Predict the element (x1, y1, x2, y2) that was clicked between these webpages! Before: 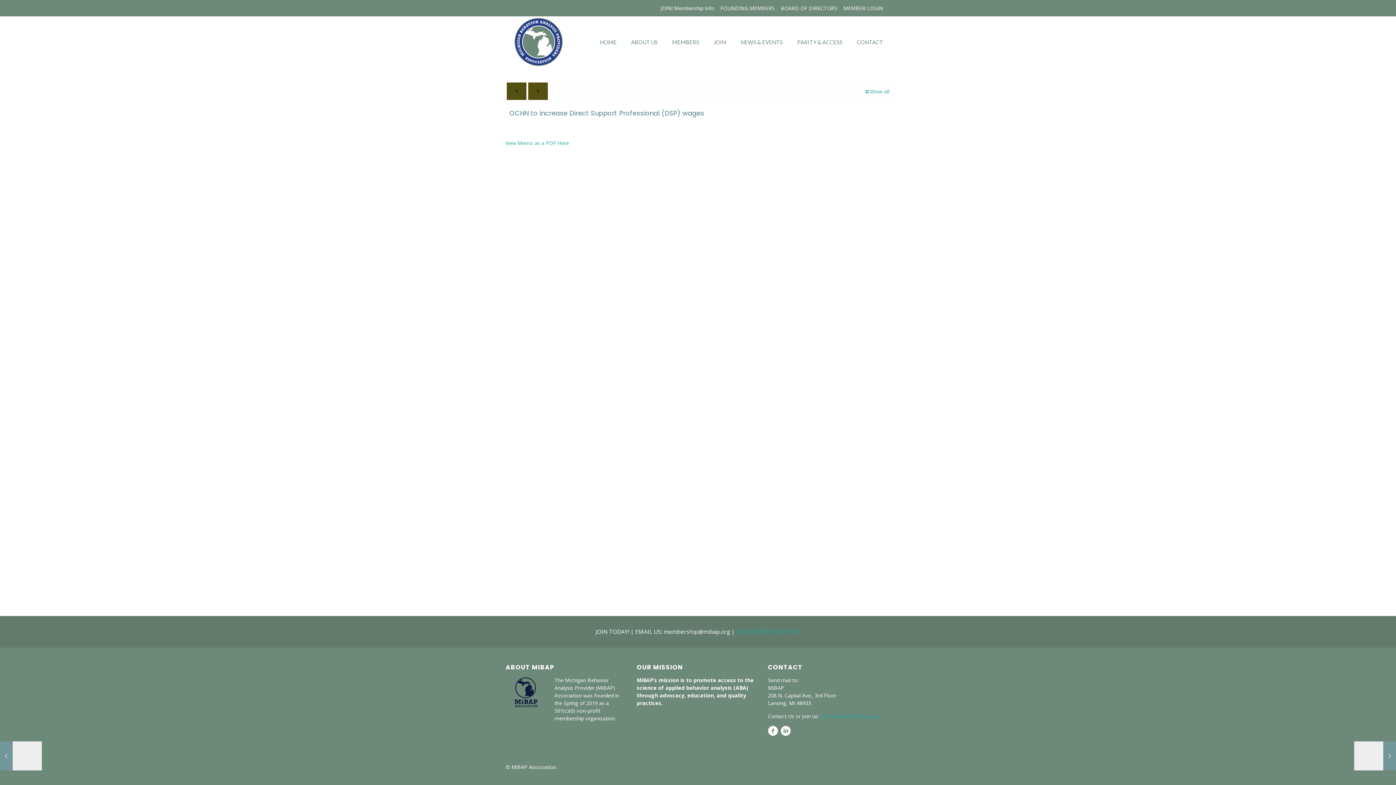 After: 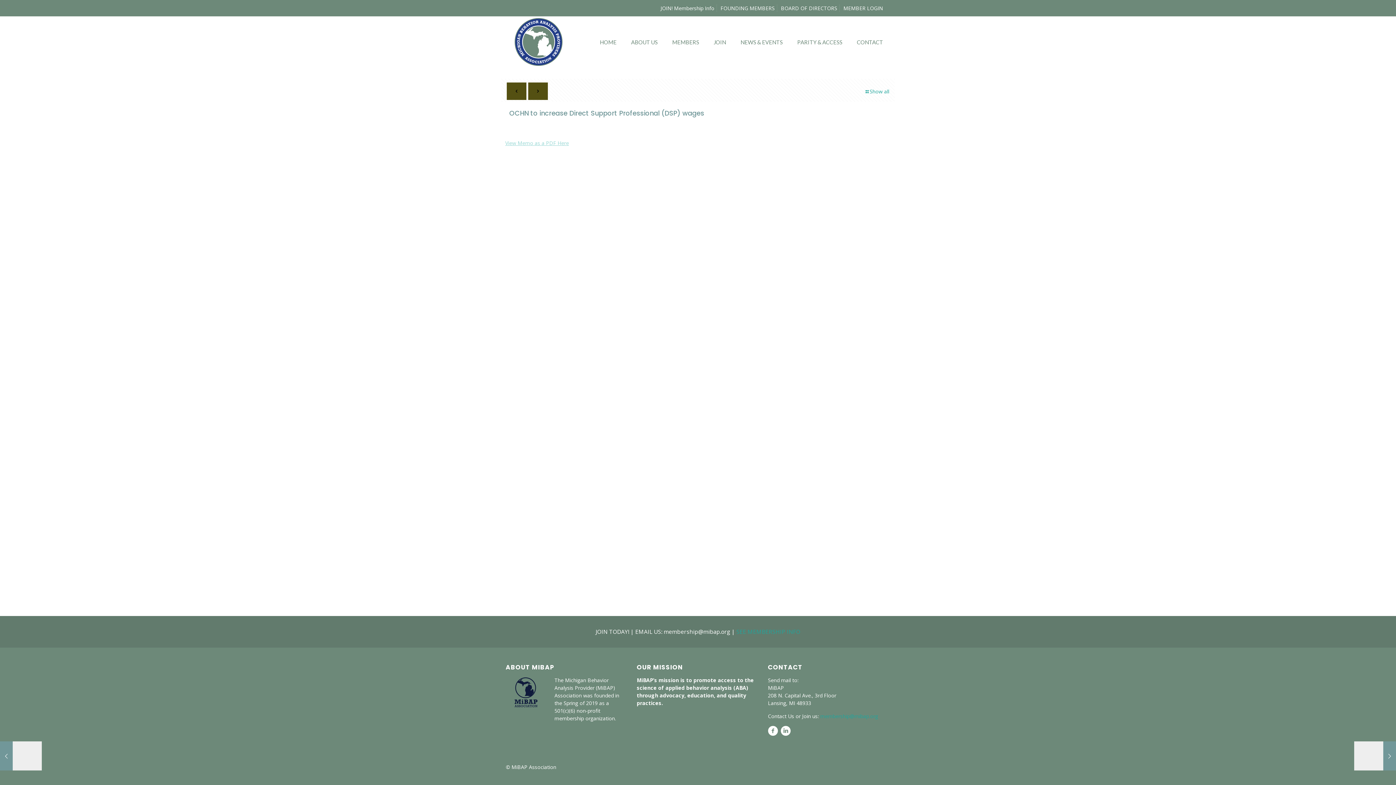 Action: label: View Memo as a PDF Here bbox: (505, 139, 569, 146)